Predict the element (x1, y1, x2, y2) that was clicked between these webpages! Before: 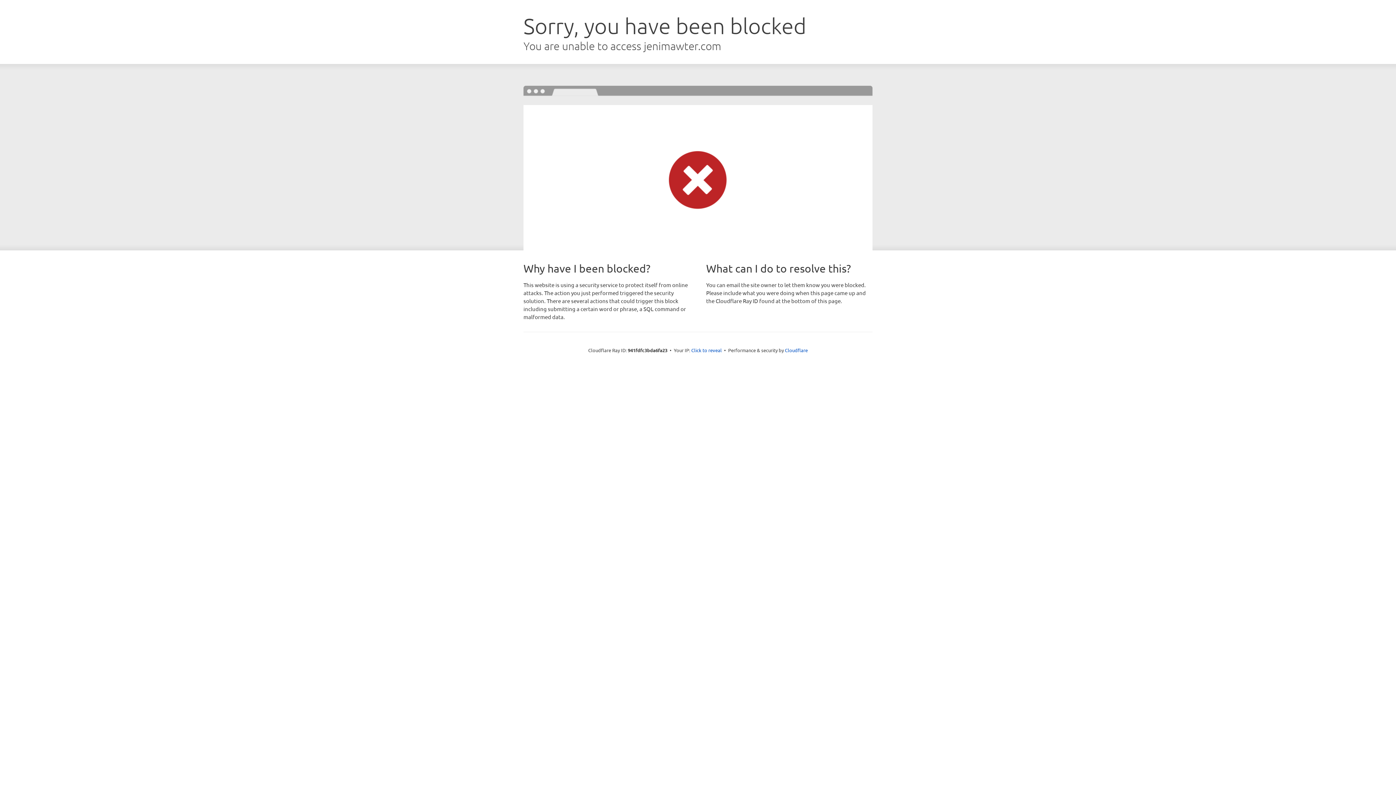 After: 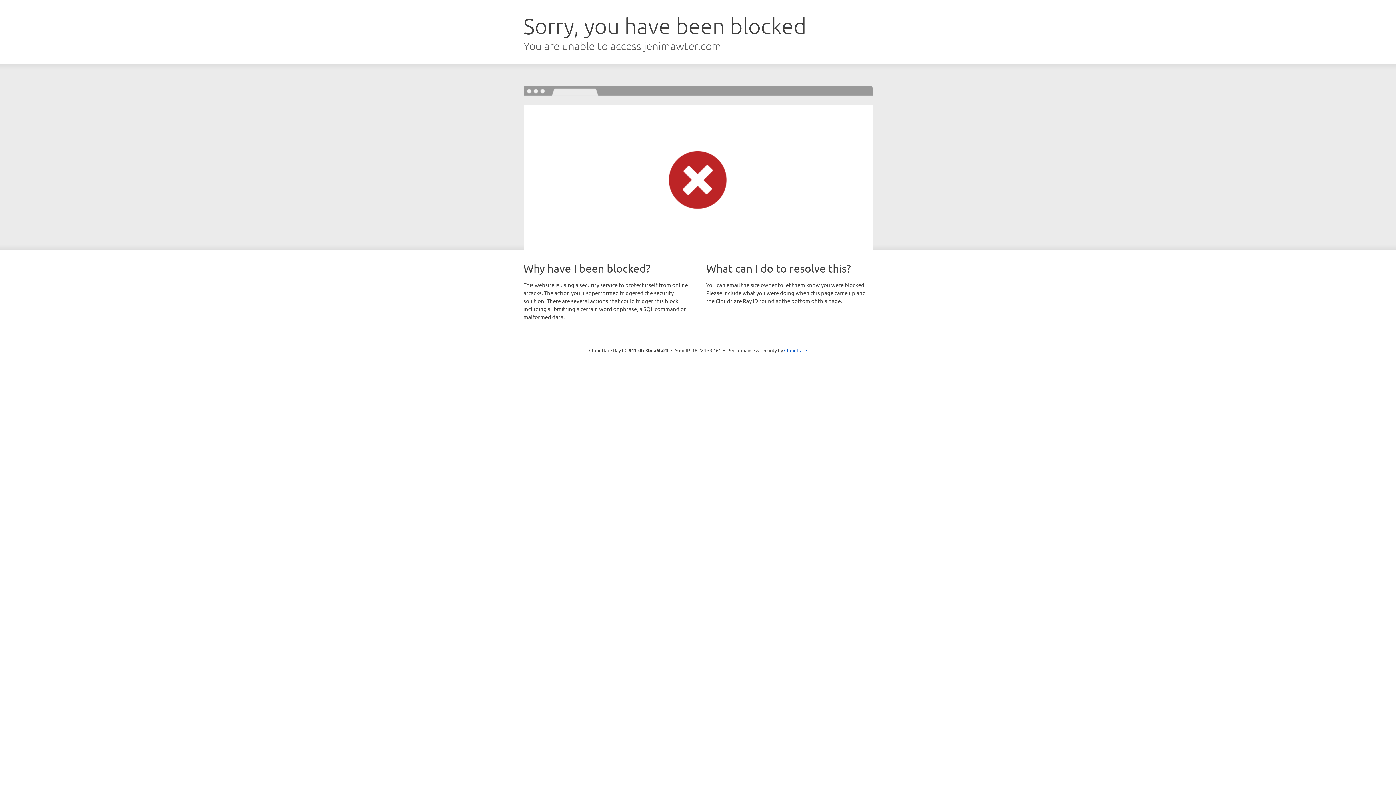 Action: label: Click to reveal bbox: (691, 346, 722, 353)